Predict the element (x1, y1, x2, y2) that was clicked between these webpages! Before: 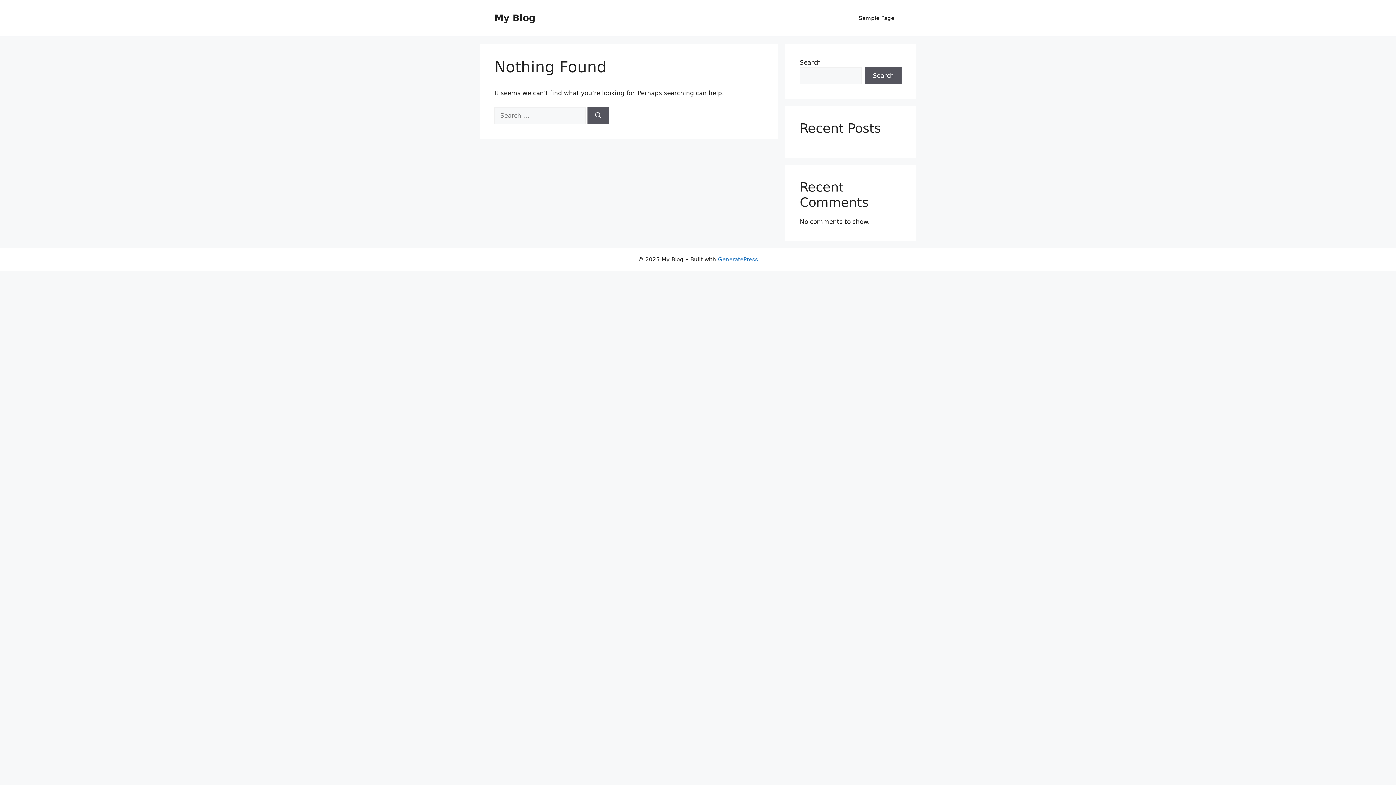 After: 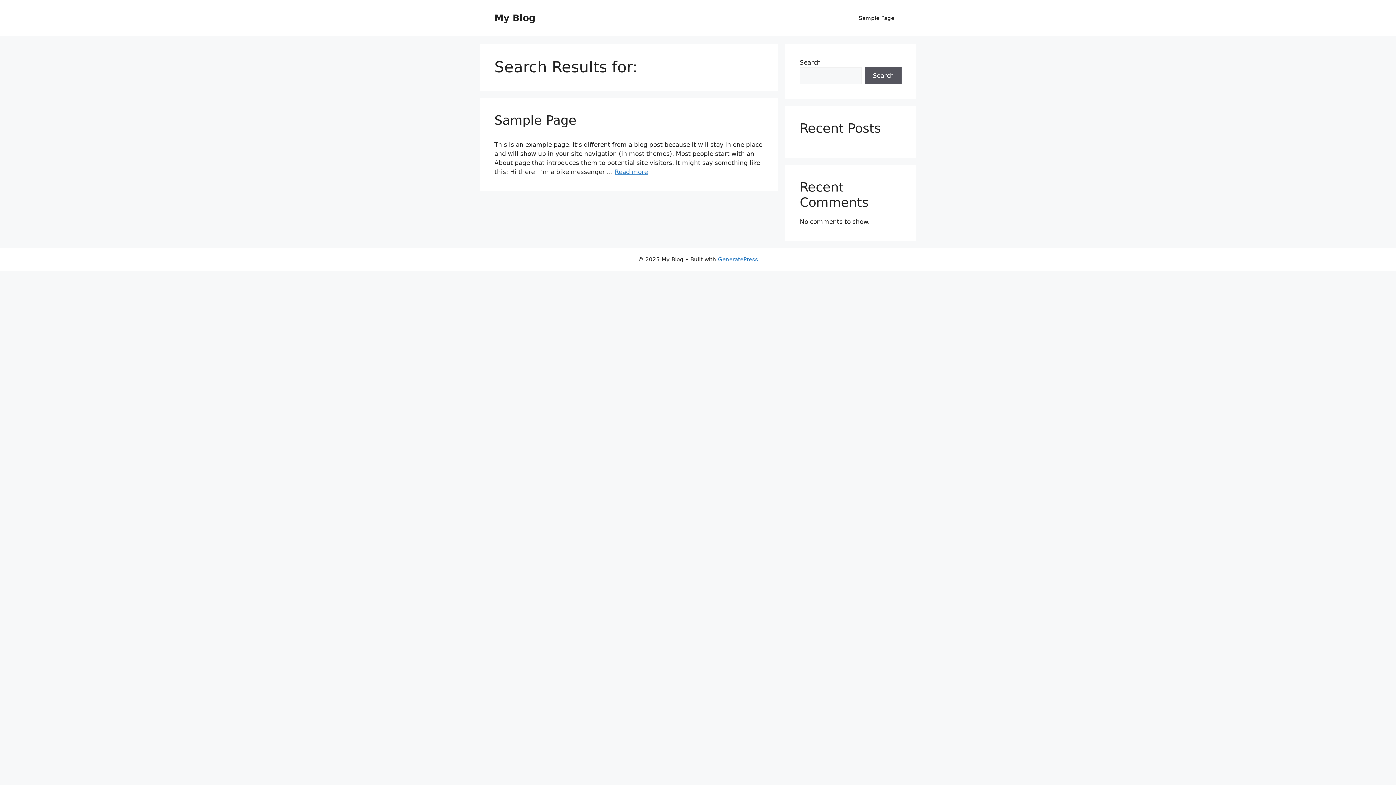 Action: bbox: (587, 107, 609, 124) label: Search